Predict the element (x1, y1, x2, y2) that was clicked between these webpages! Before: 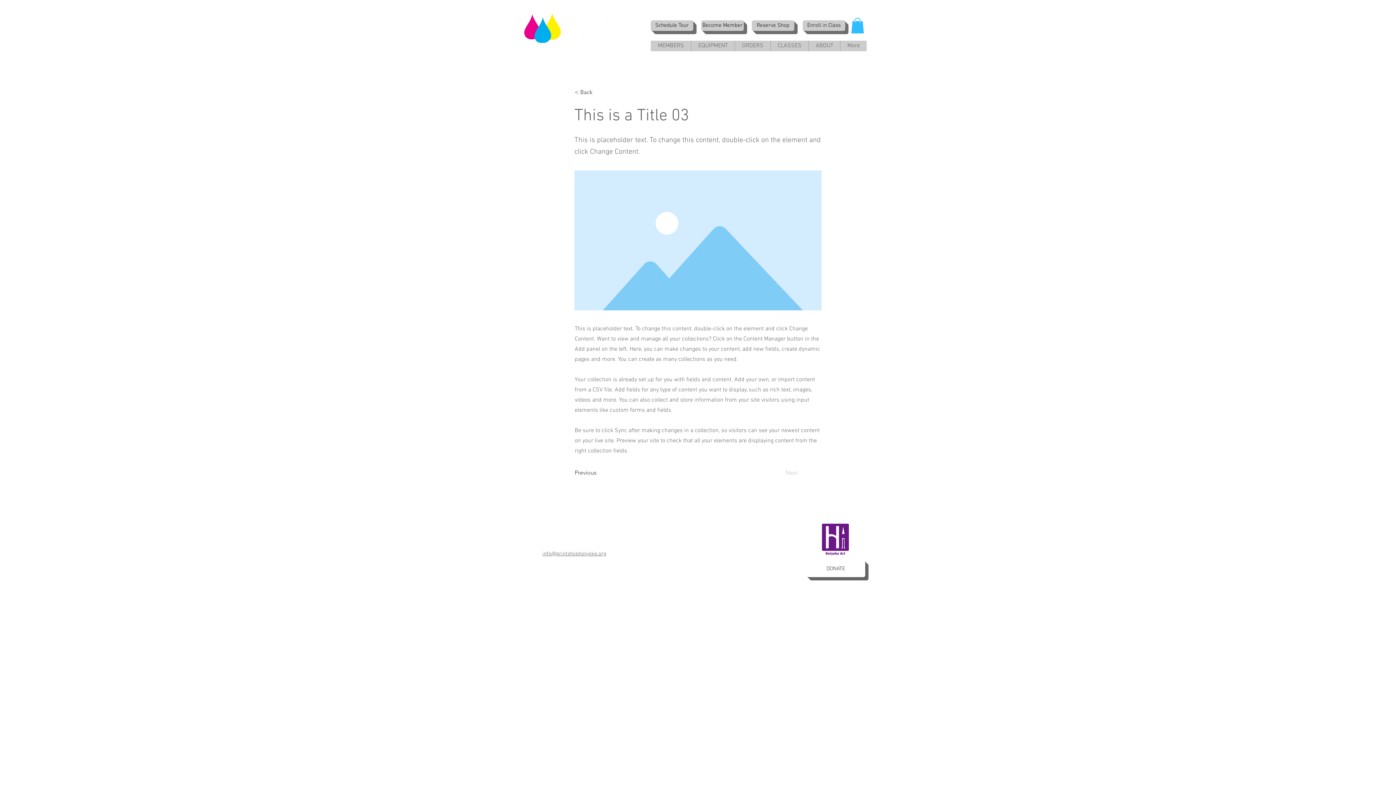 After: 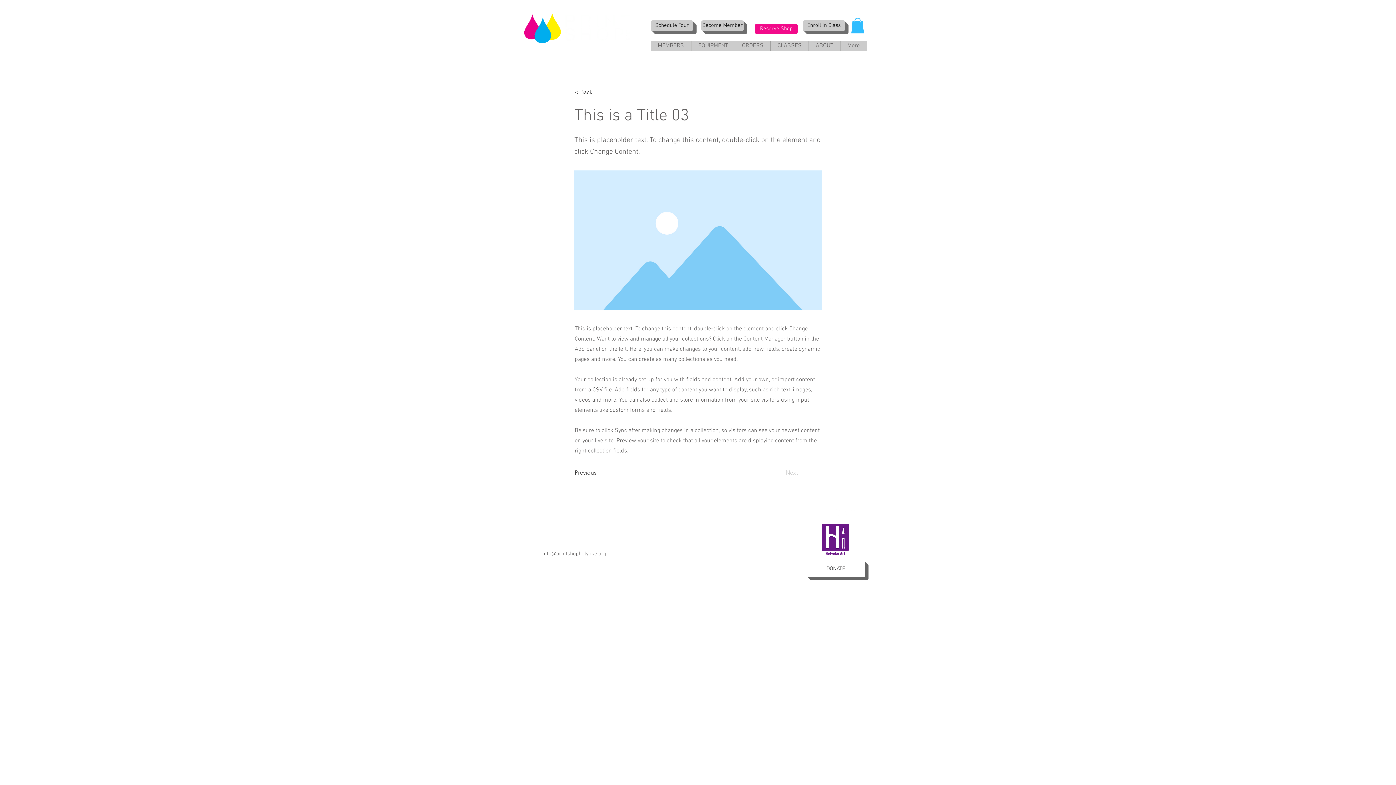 Action: bbox: (752, 20, 794, 30) label: Reserve Shop